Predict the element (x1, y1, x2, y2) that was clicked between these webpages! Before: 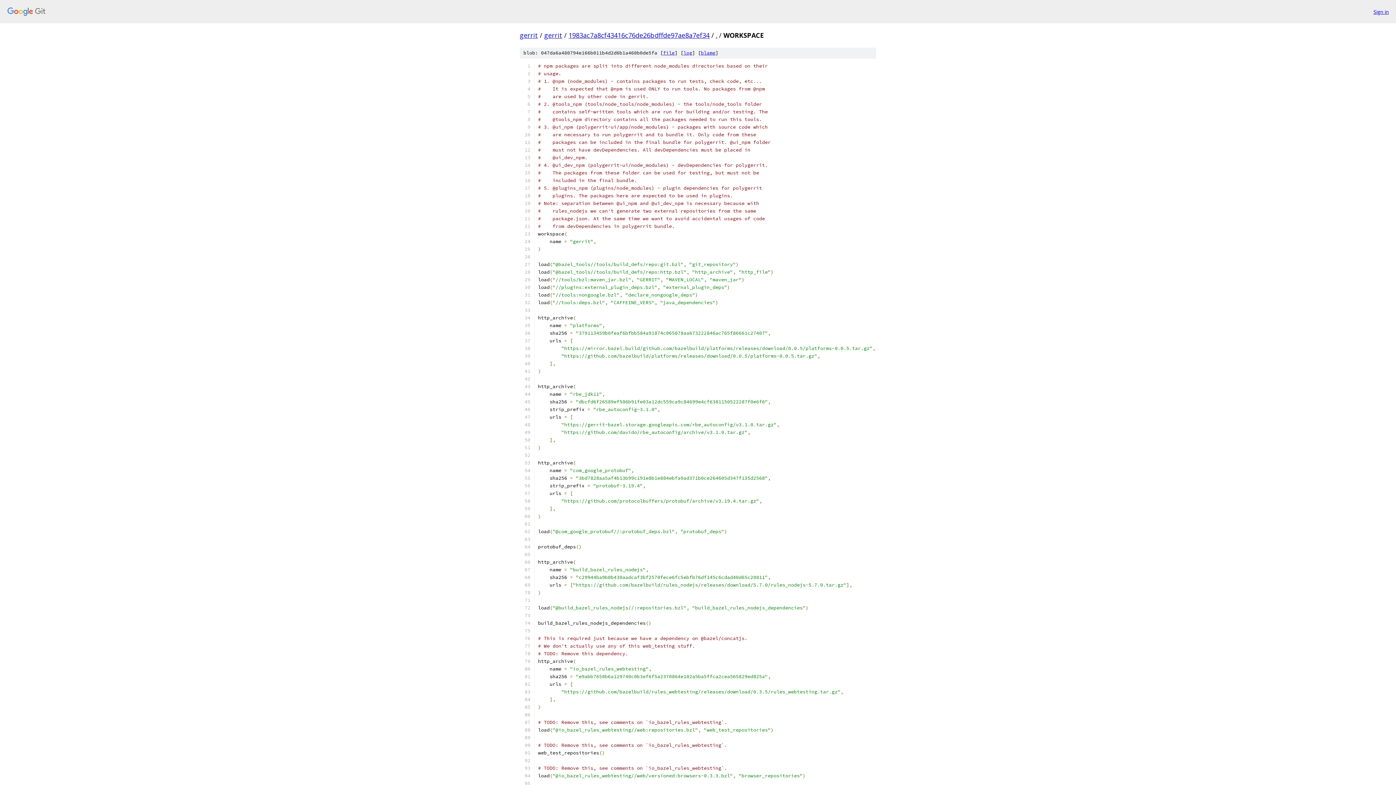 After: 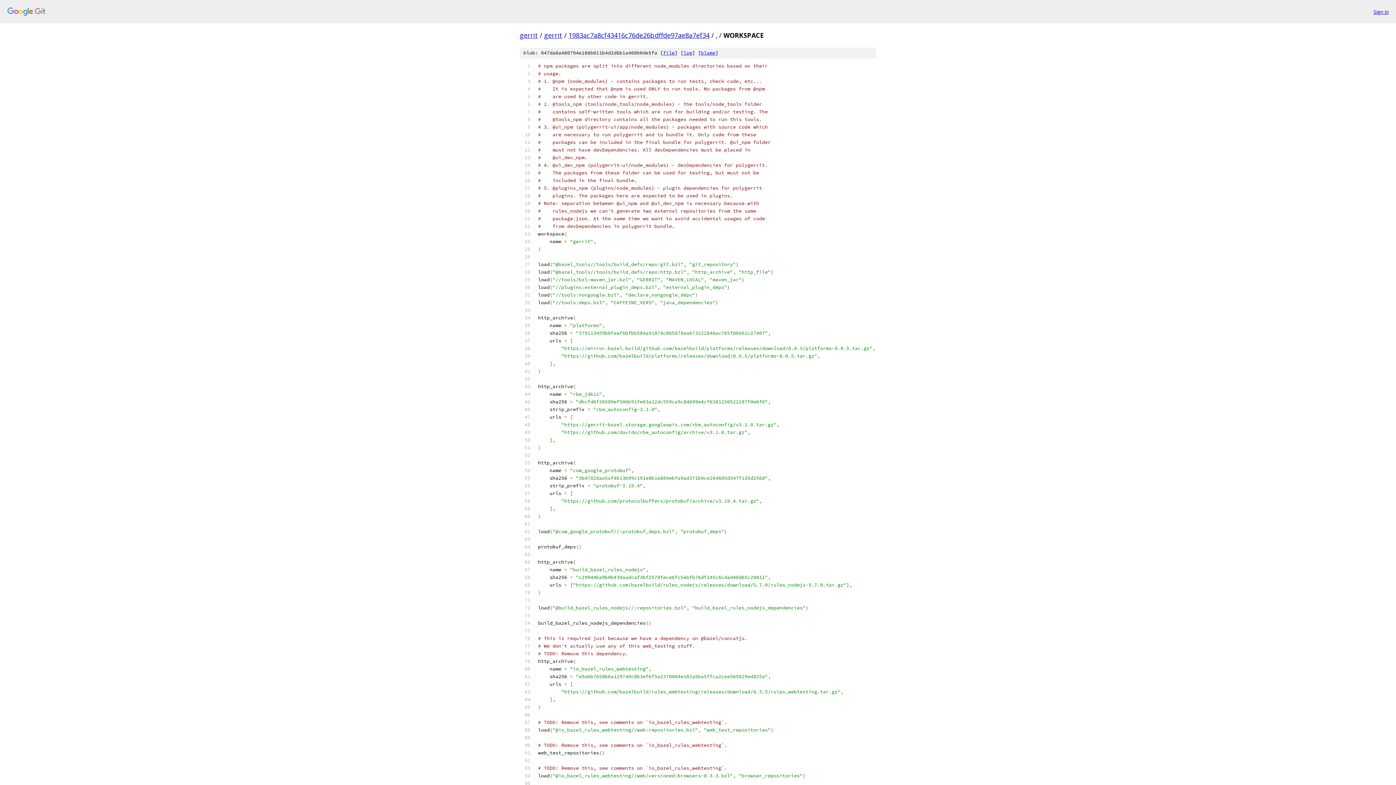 Action: label: file bbox: (663, 49, 674, 56)